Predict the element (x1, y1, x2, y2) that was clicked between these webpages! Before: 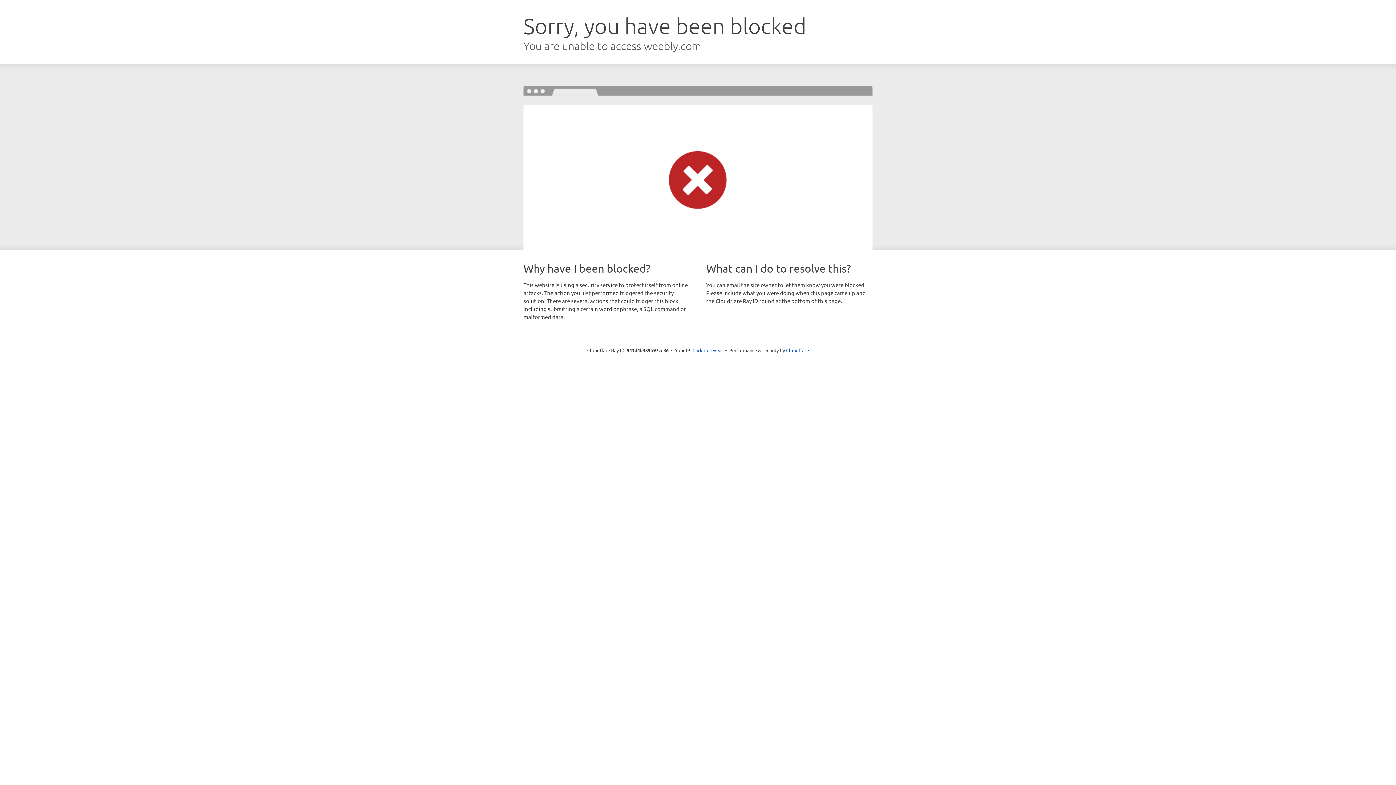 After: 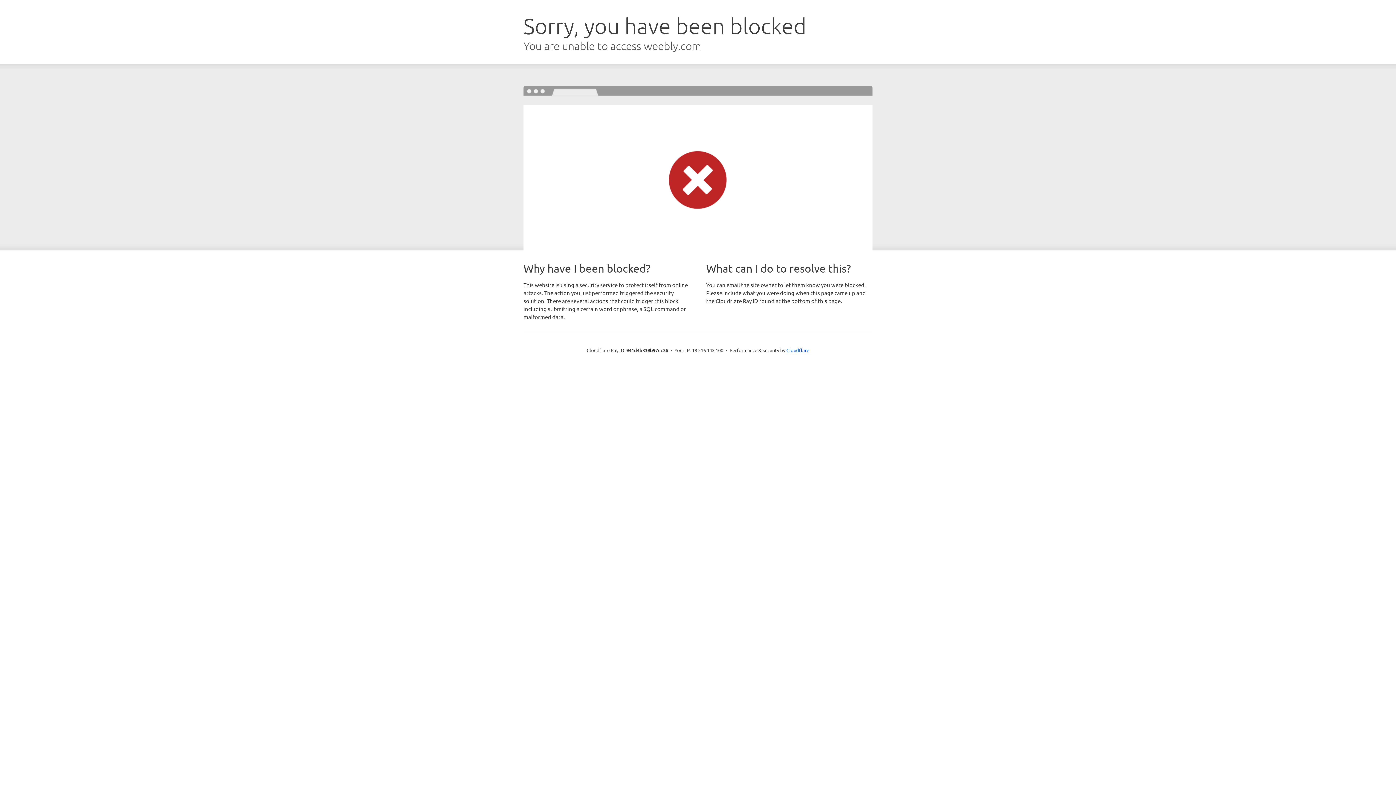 Action: label: Click to reveal bbox: (692, 346, 723, 353)